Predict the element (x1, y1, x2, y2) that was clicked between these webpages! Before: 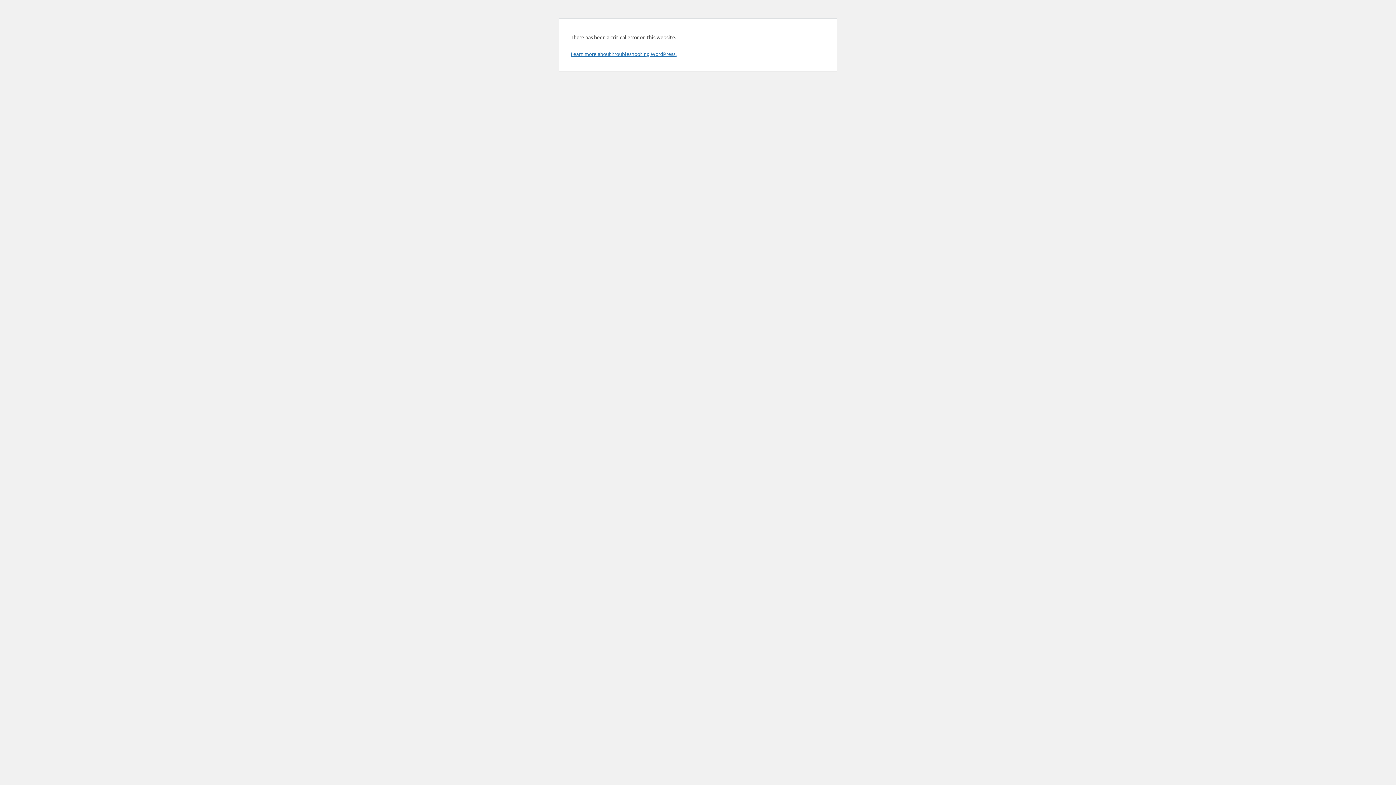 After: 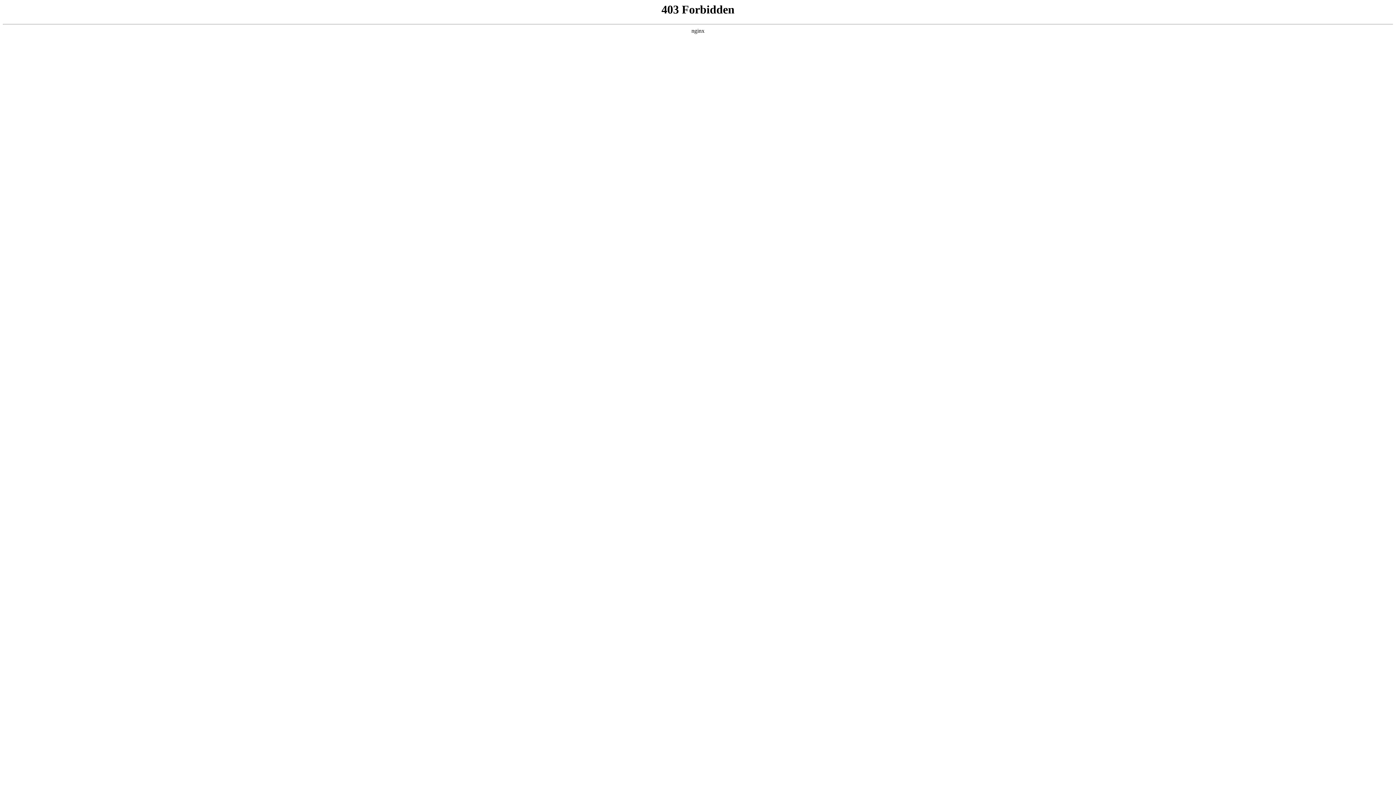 Action: label: Learn more about troubleshooting WordPress. bbox: (570, 50, 676, 57)